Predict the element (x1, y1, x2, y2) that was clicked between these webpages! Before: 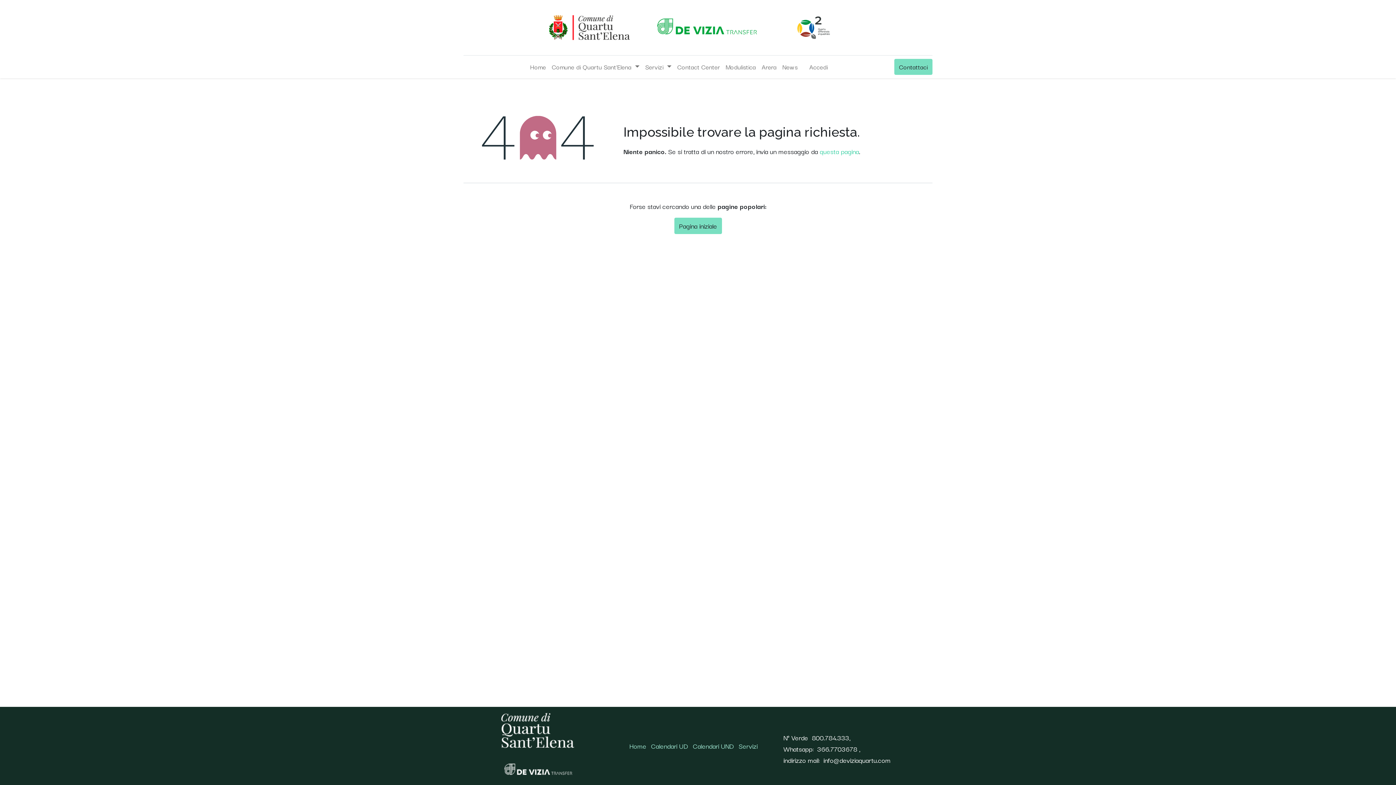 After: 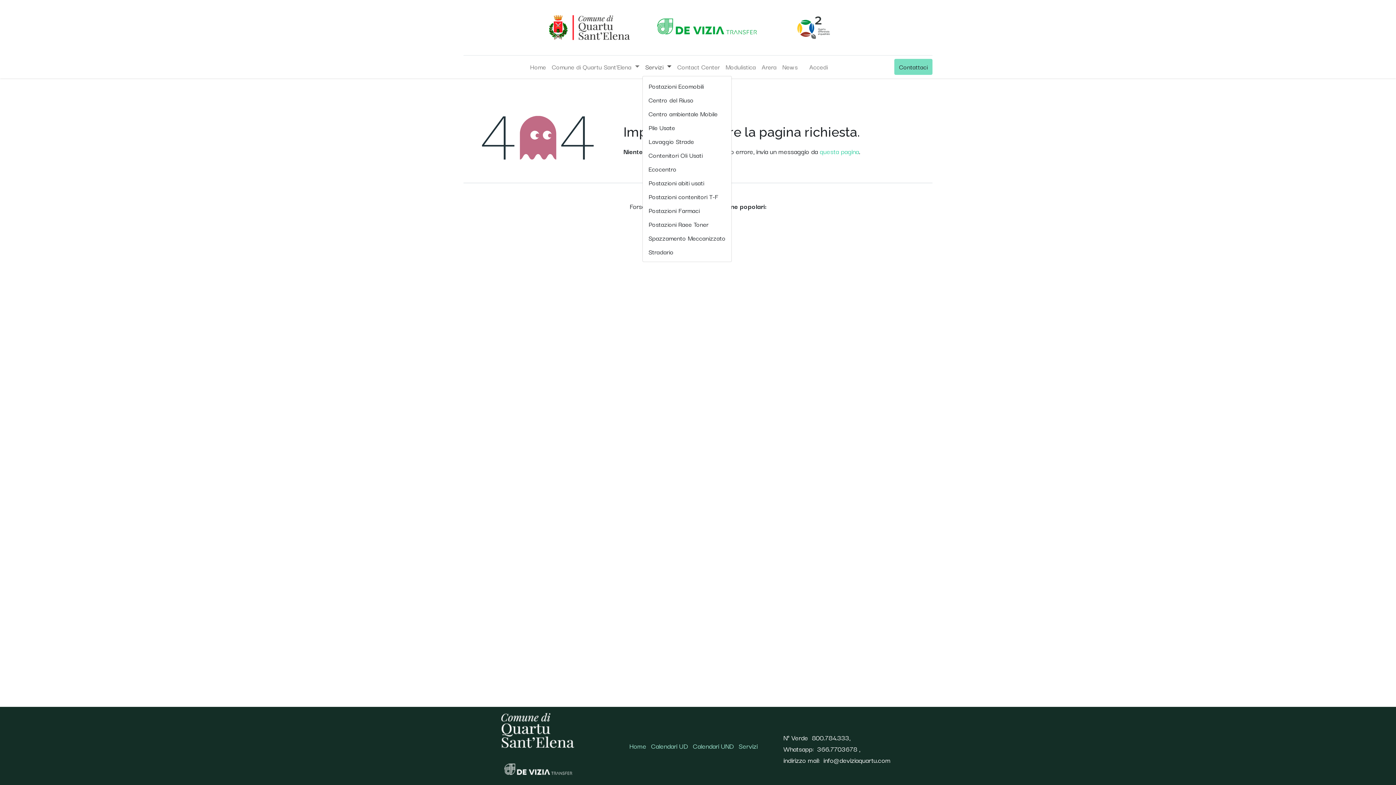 Action: bbox: (642, 58, 674, 75) label: Servizi 